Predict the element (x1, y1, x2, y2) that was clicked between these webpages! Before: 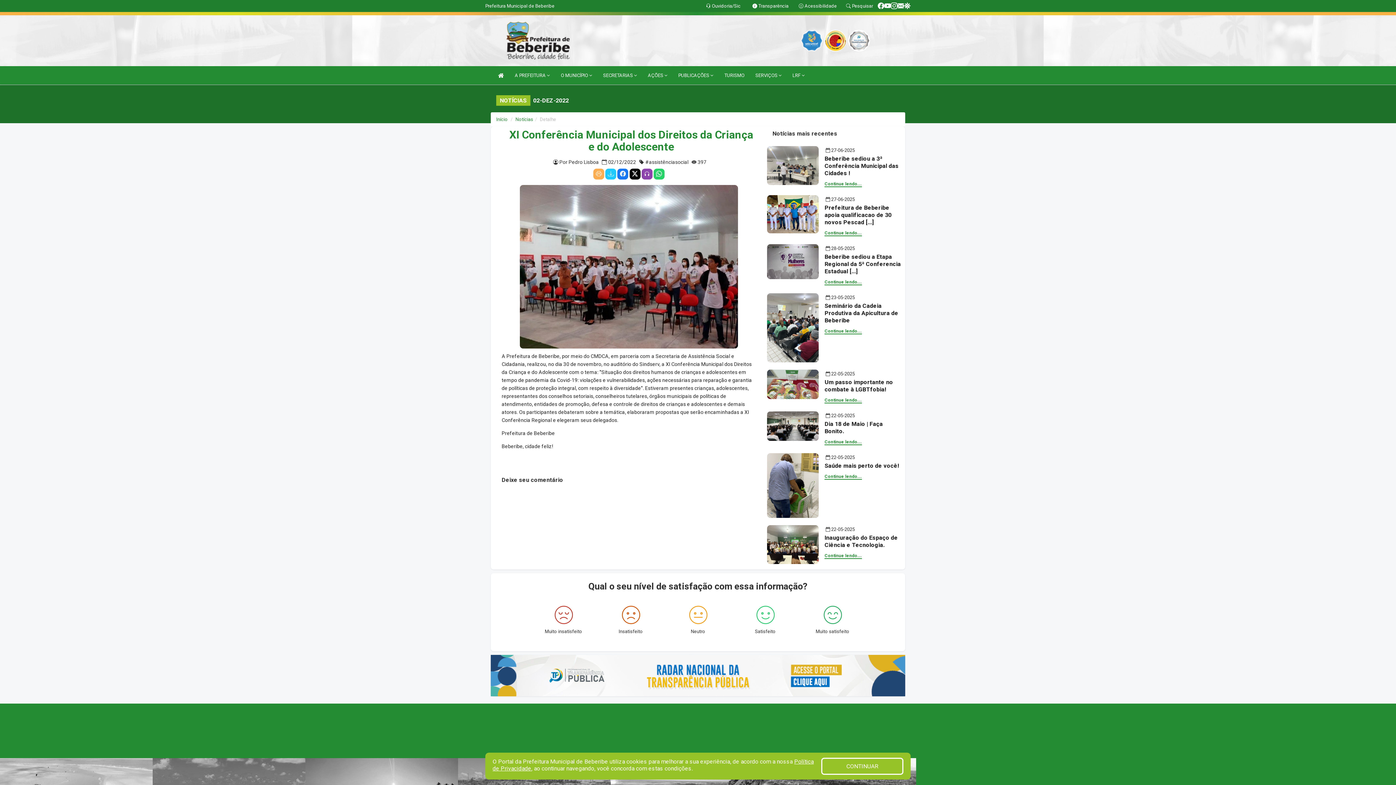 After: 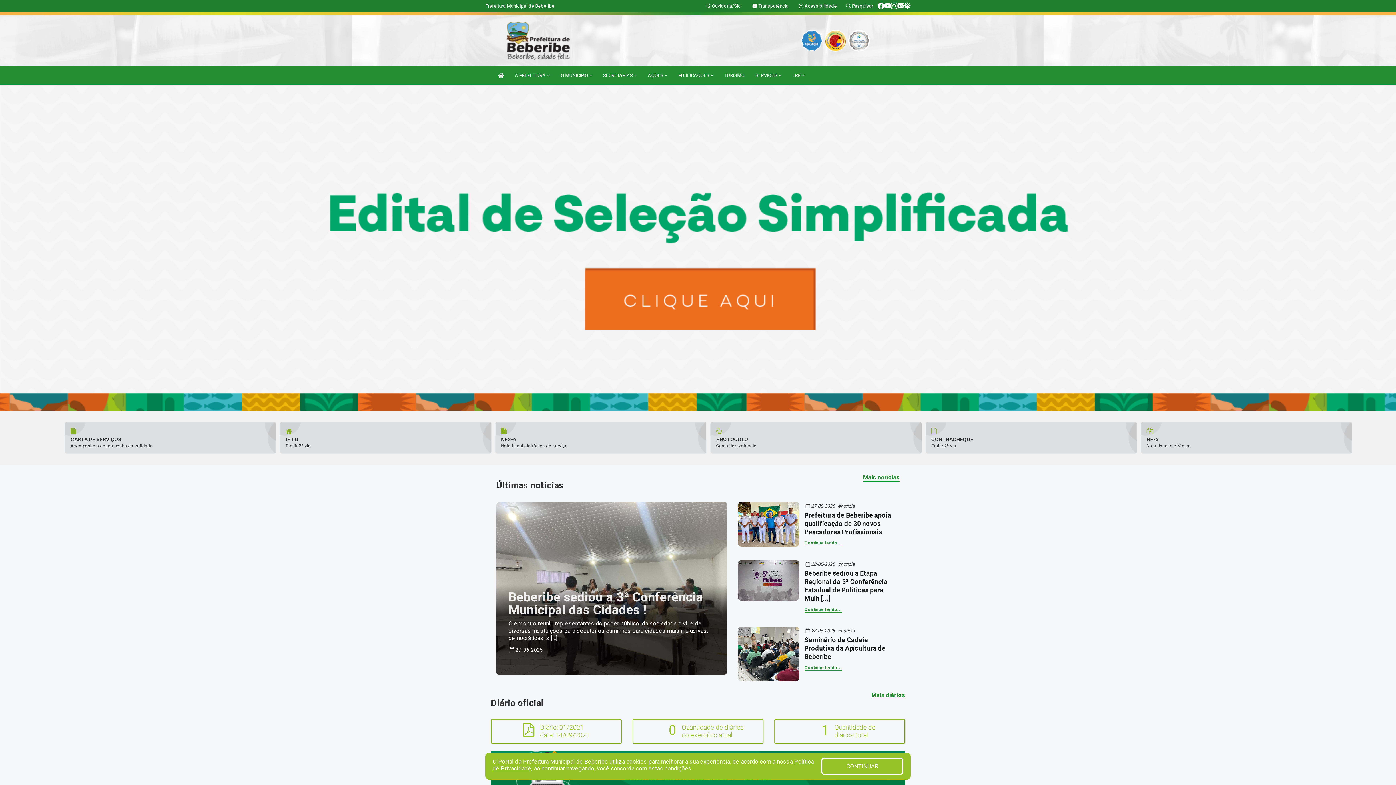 Action: bbox: (496, 116, 507, 122) label: Início